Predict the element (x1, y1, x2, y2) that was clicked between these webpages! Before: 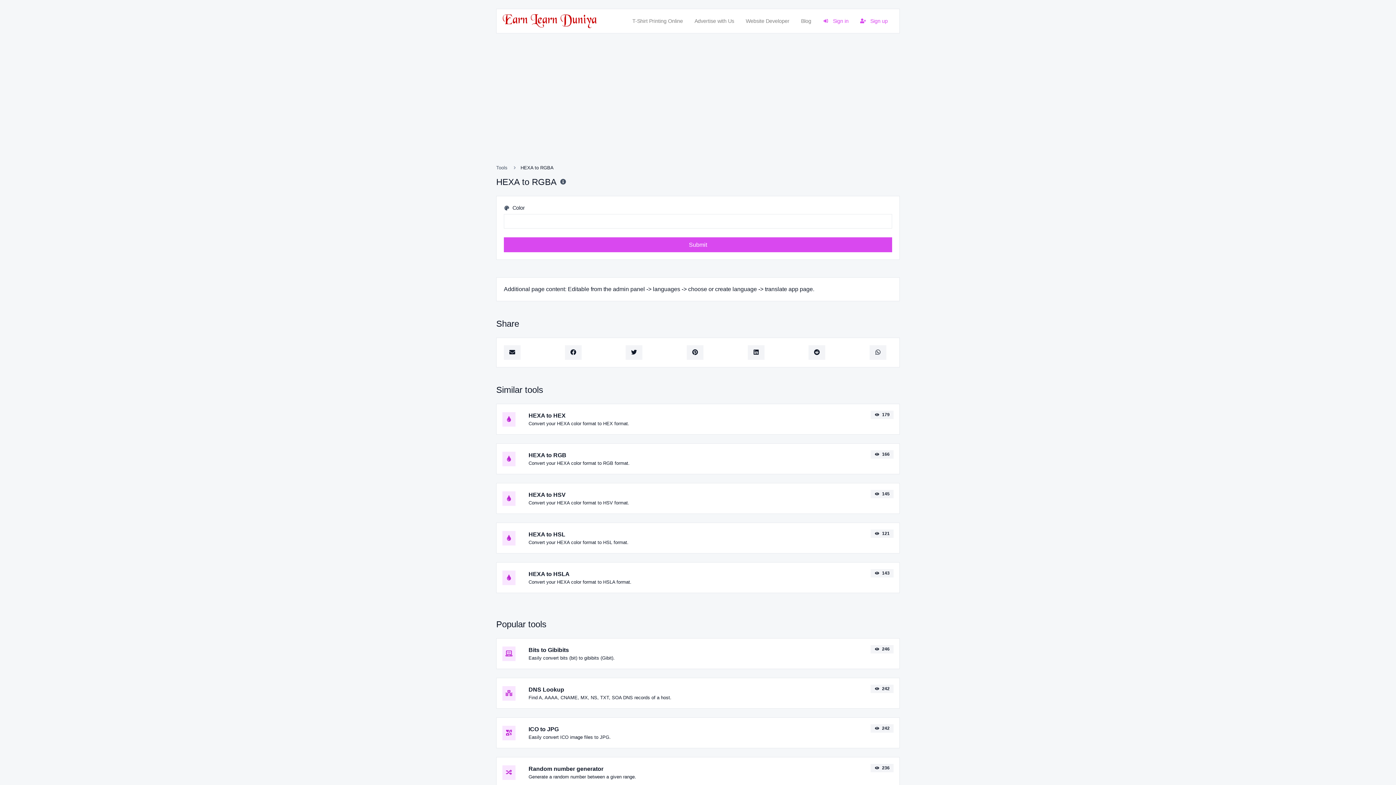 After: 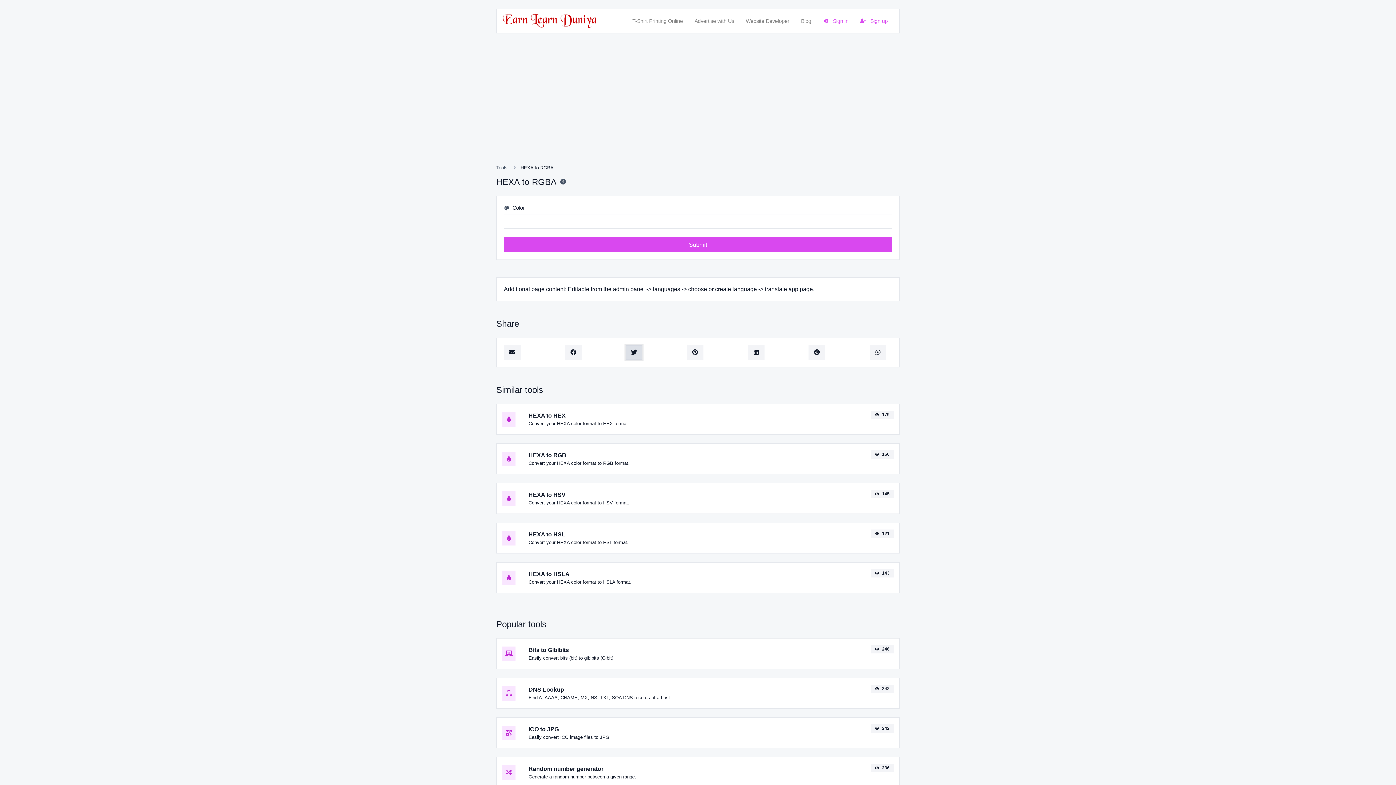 Action: bbox: (625, 345, 642, 360)